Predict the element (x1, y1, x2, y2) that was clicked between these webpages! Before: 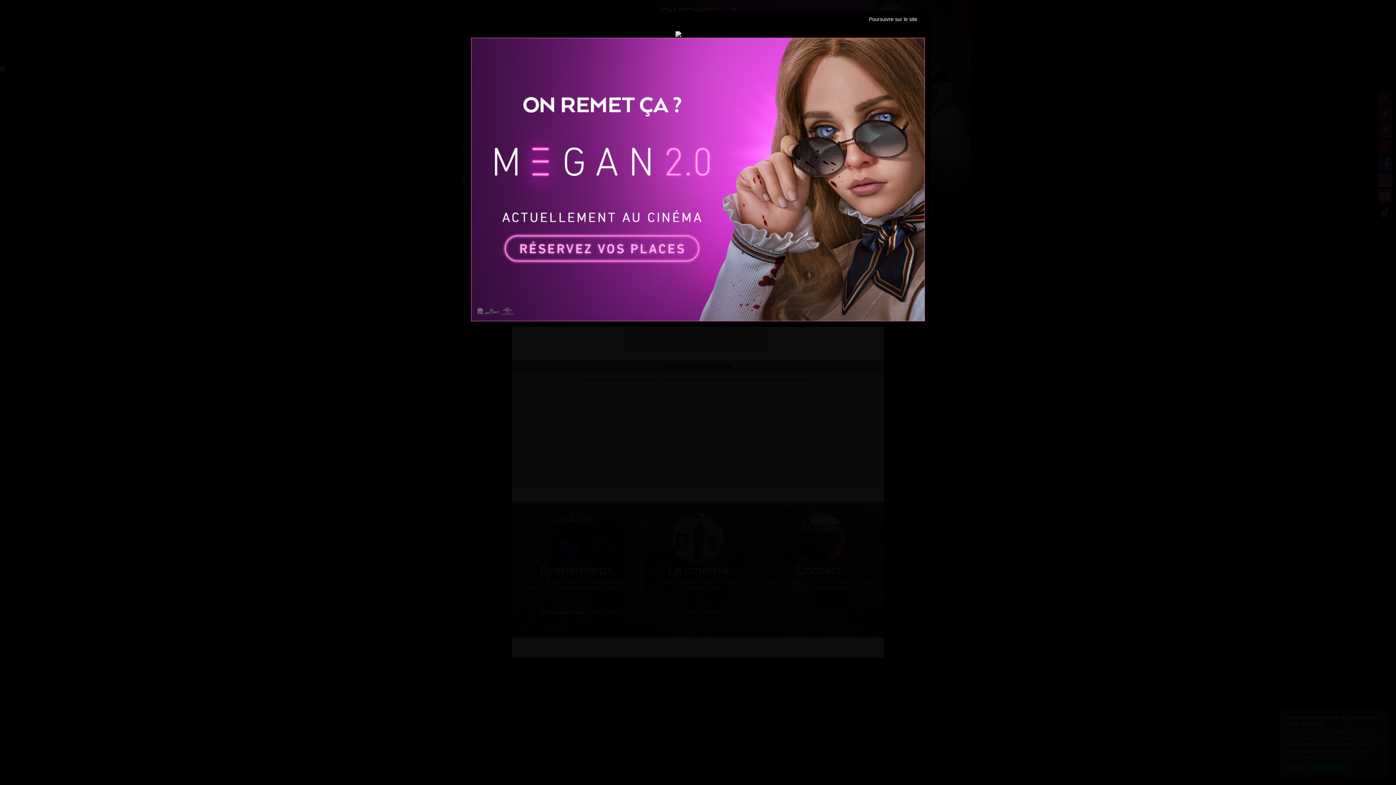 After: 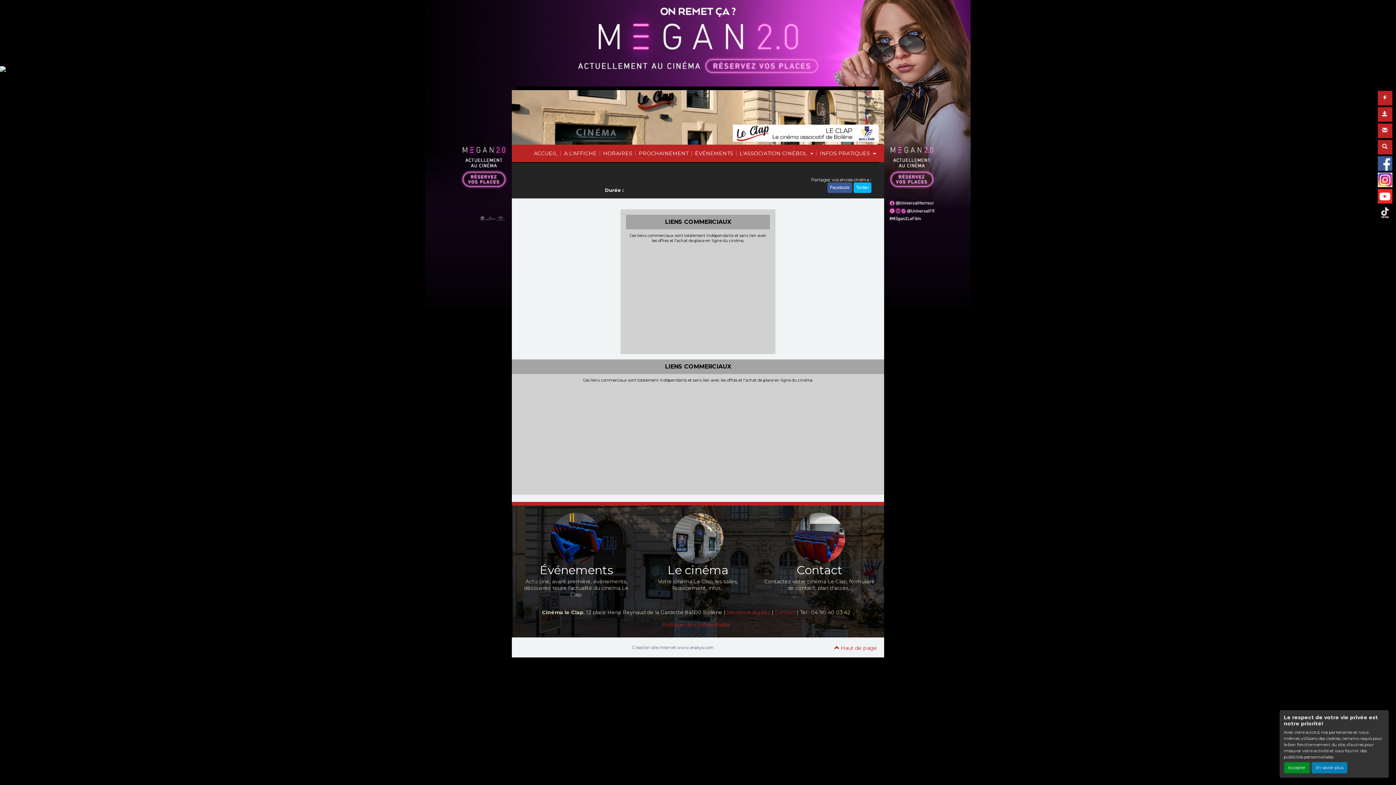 Action: label: Poursuivre sur le site bbox: (862, 13, 925, 25)